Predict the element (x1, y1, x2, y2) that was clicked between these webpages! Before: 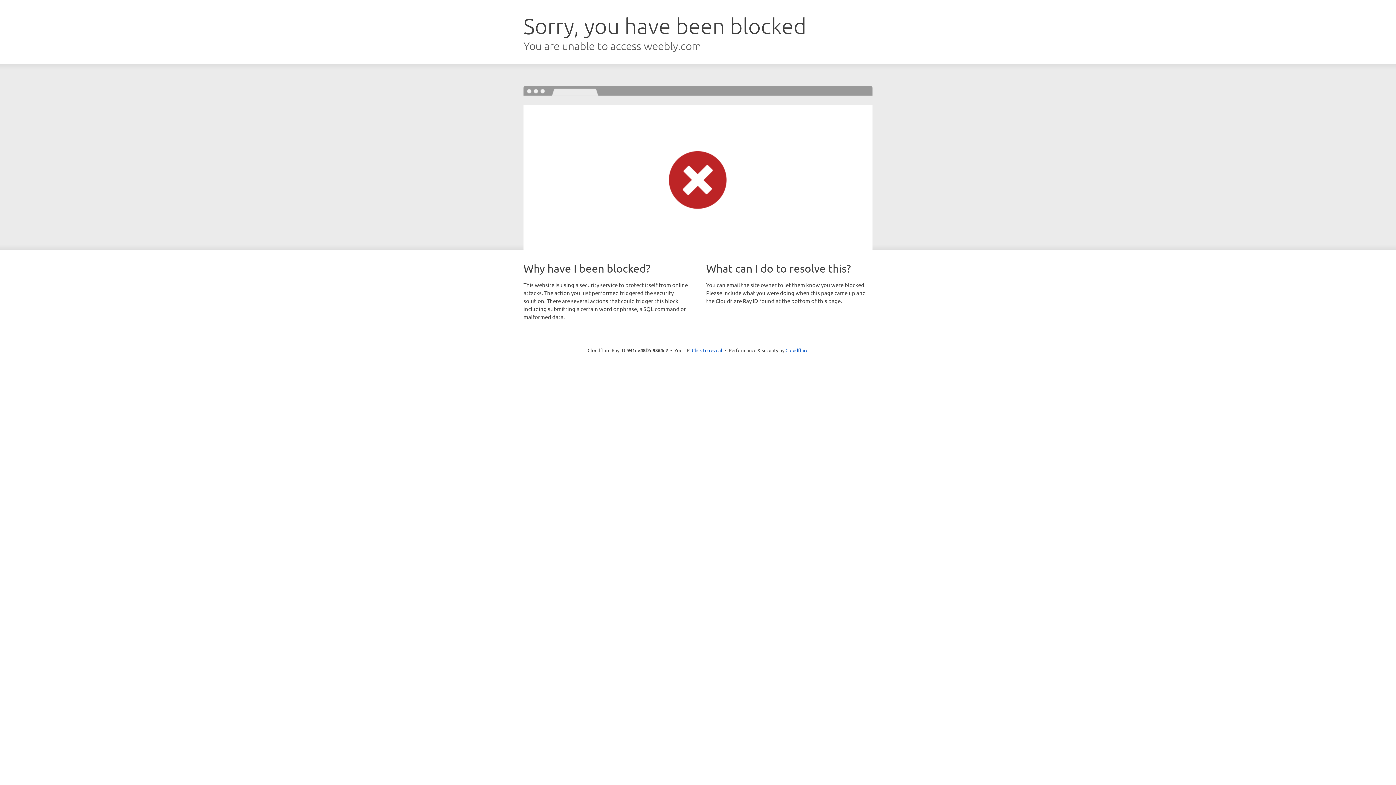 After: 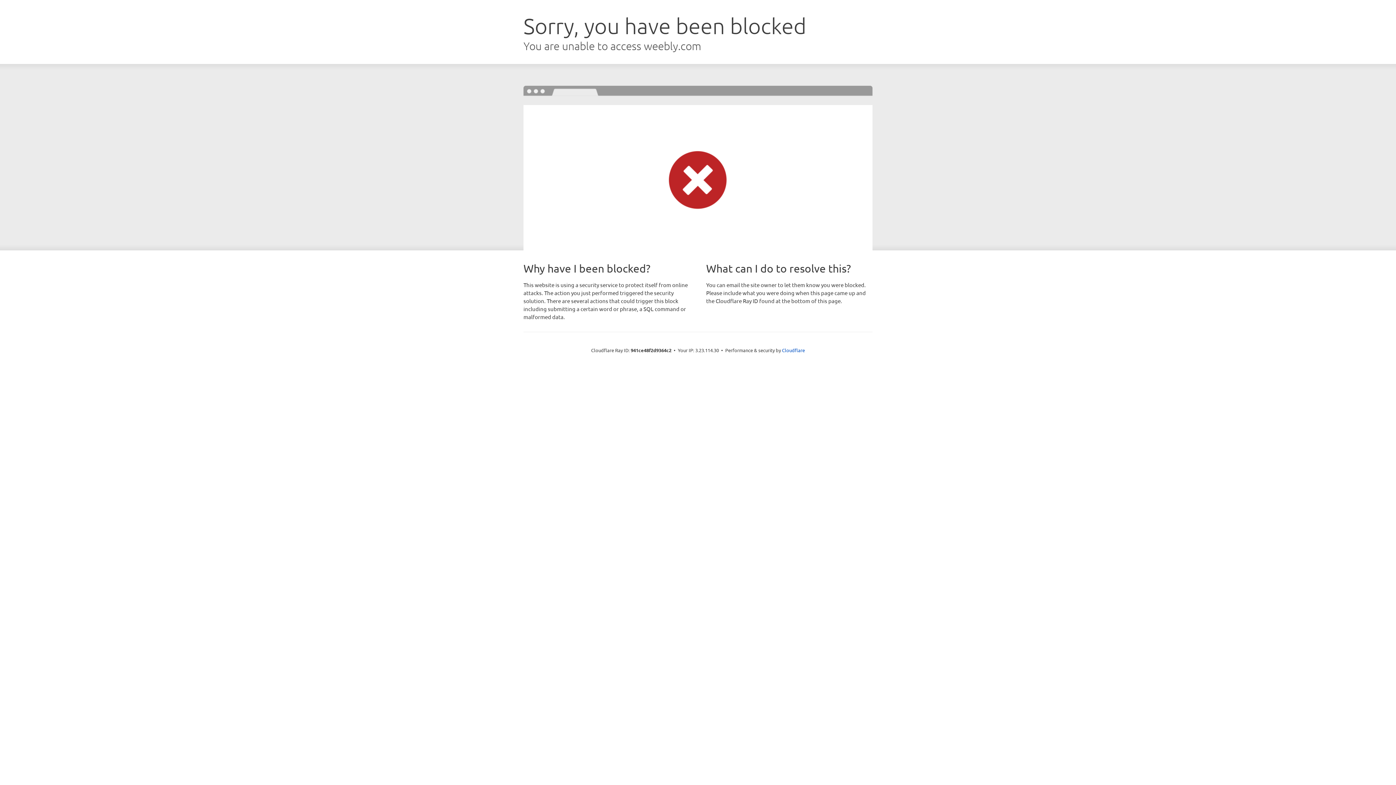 Action: bbox: (692, 346, 722, 353) label: Click to reveal